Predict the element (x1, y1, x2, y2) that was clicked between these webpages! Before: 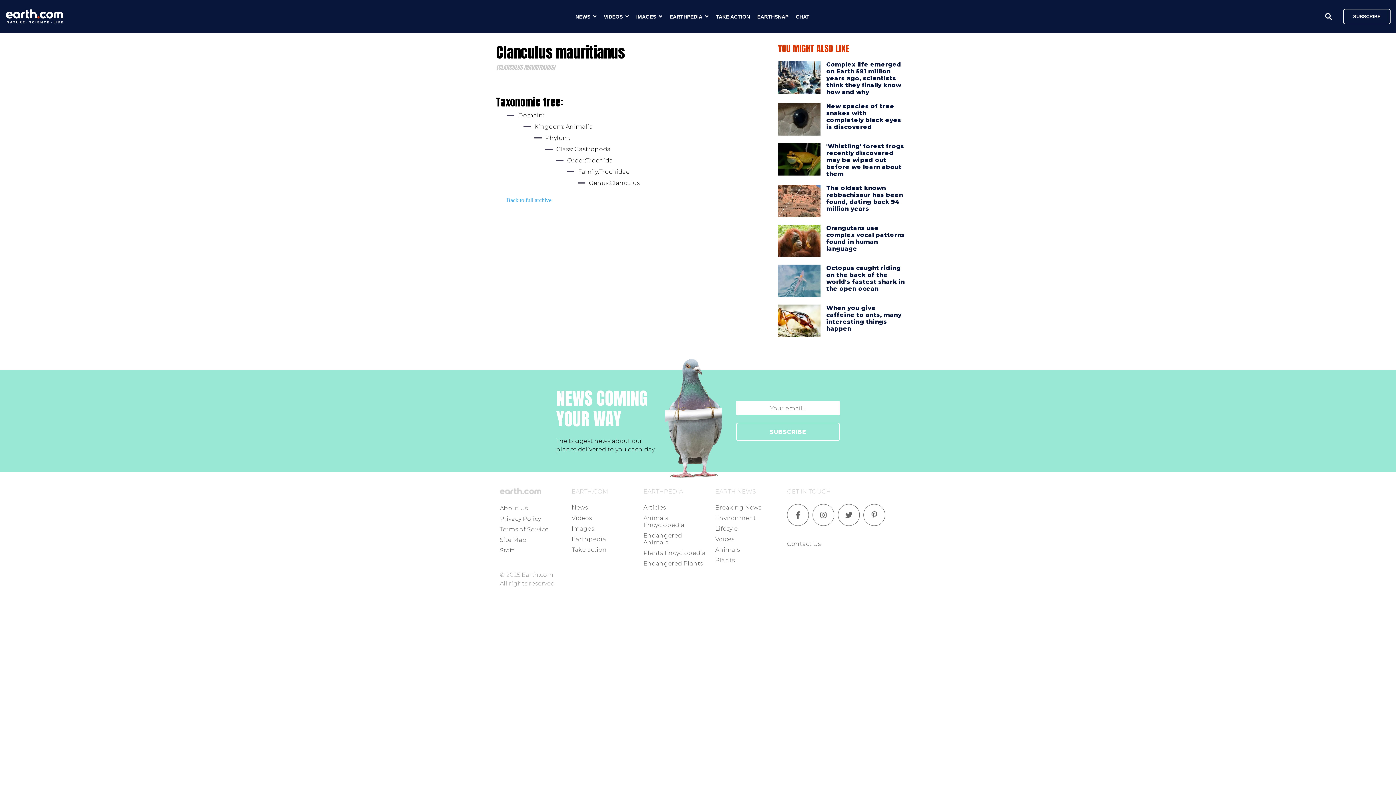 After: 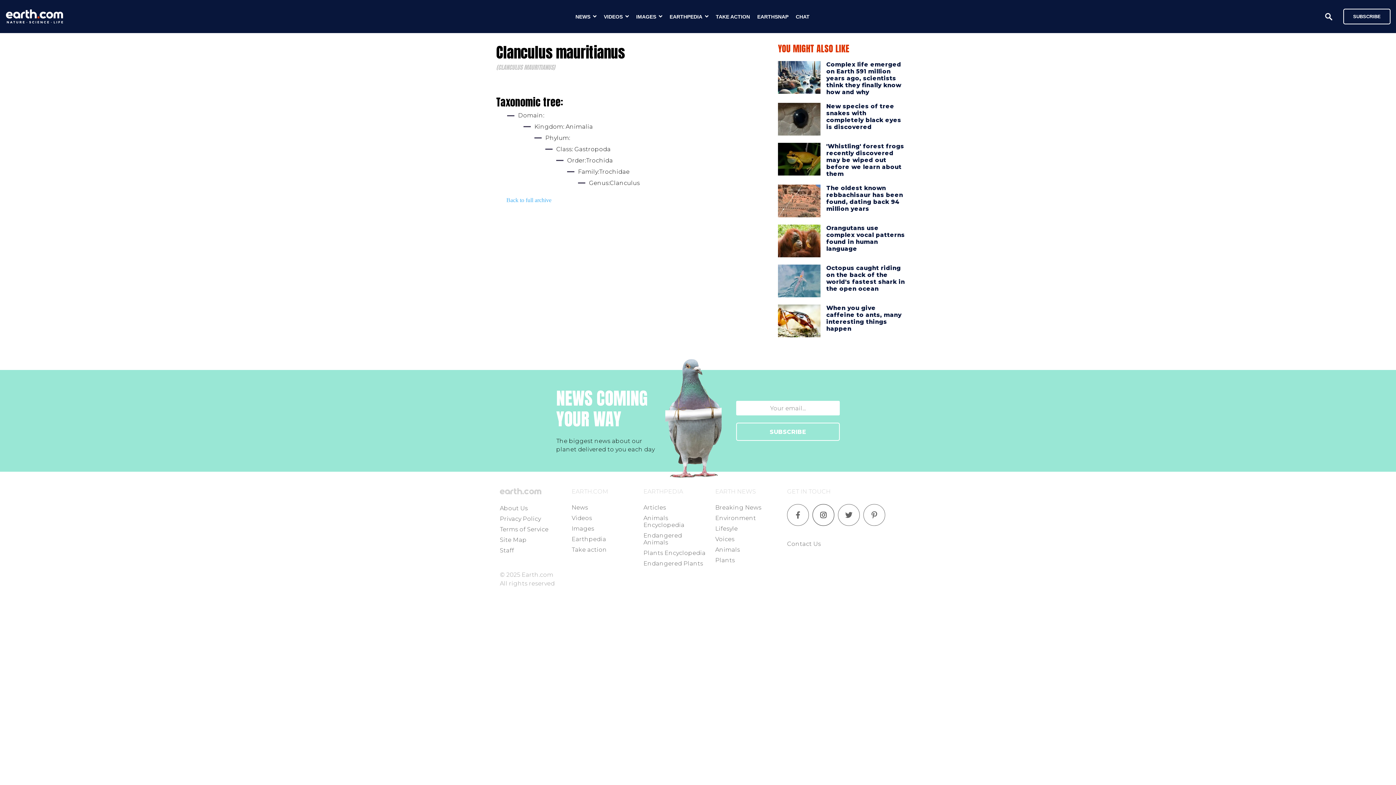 Action: bbox: (812, 504, 838, 526)